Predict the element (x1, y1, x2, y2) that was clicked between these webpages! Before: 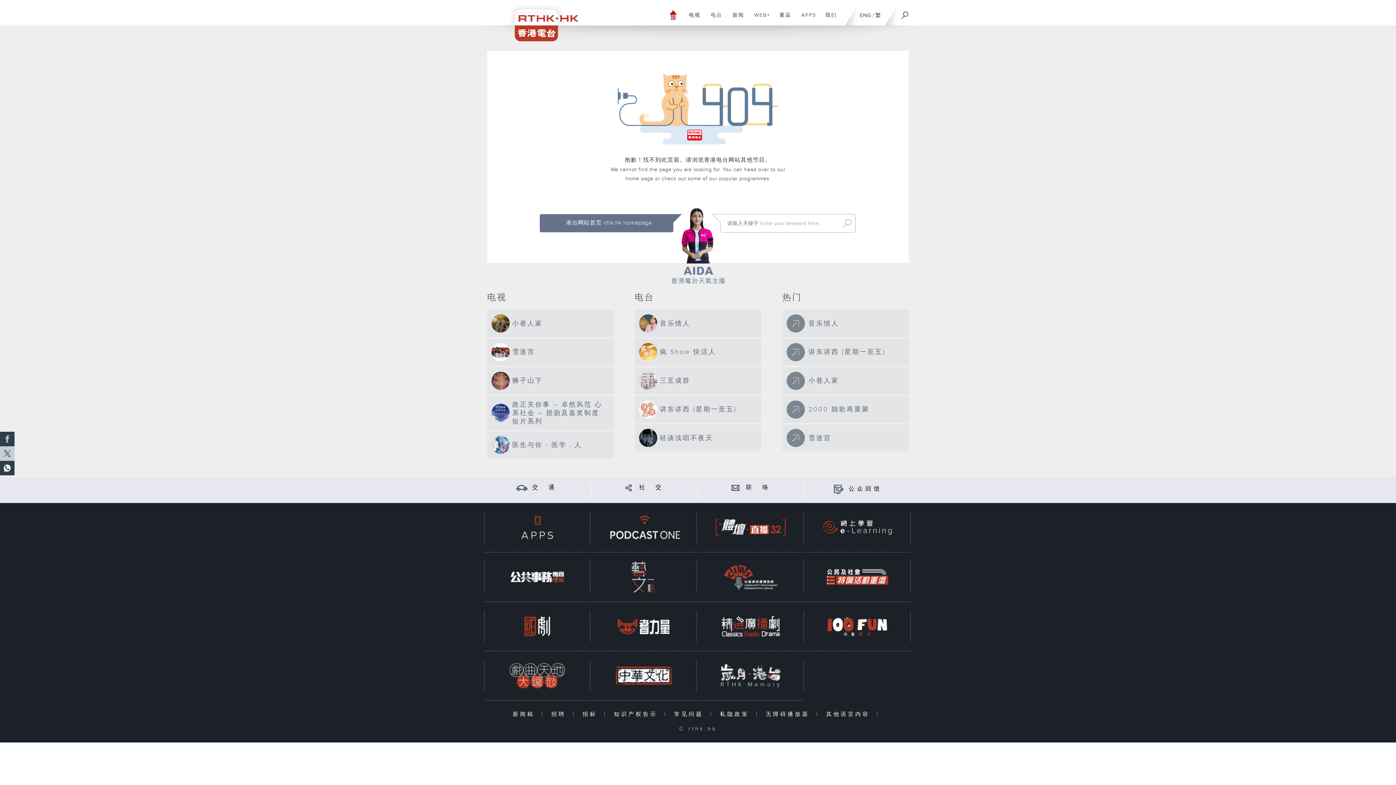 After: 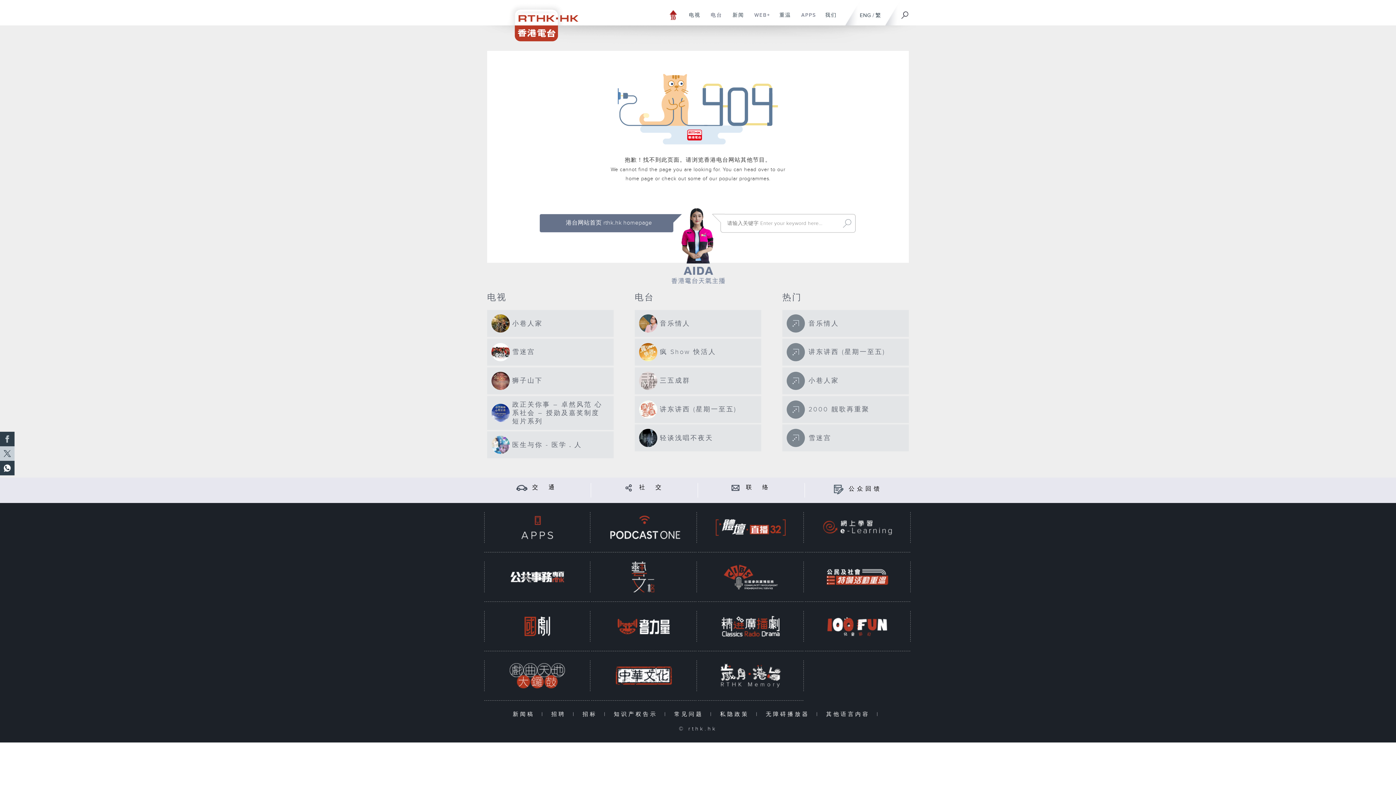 Action: bbox: (832, 486, 844, 492)